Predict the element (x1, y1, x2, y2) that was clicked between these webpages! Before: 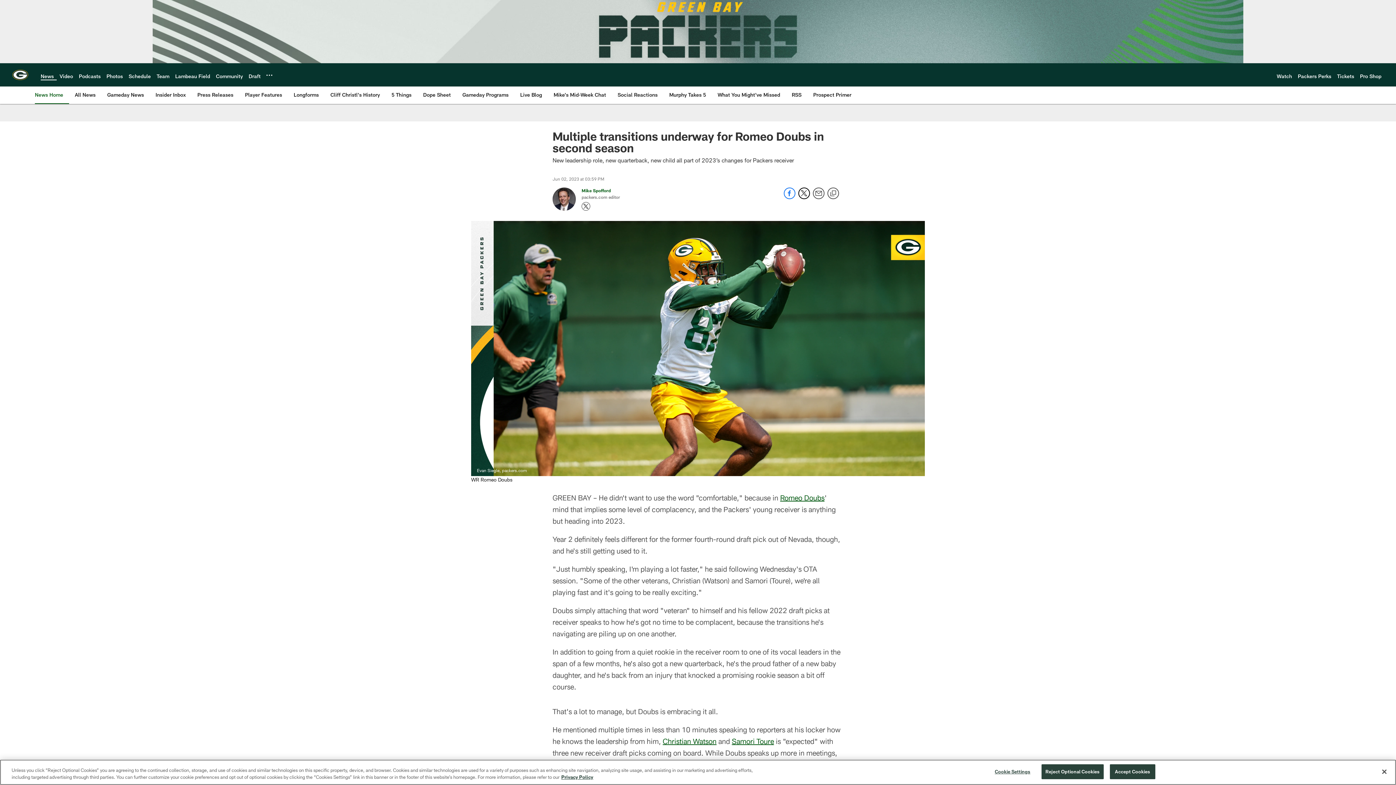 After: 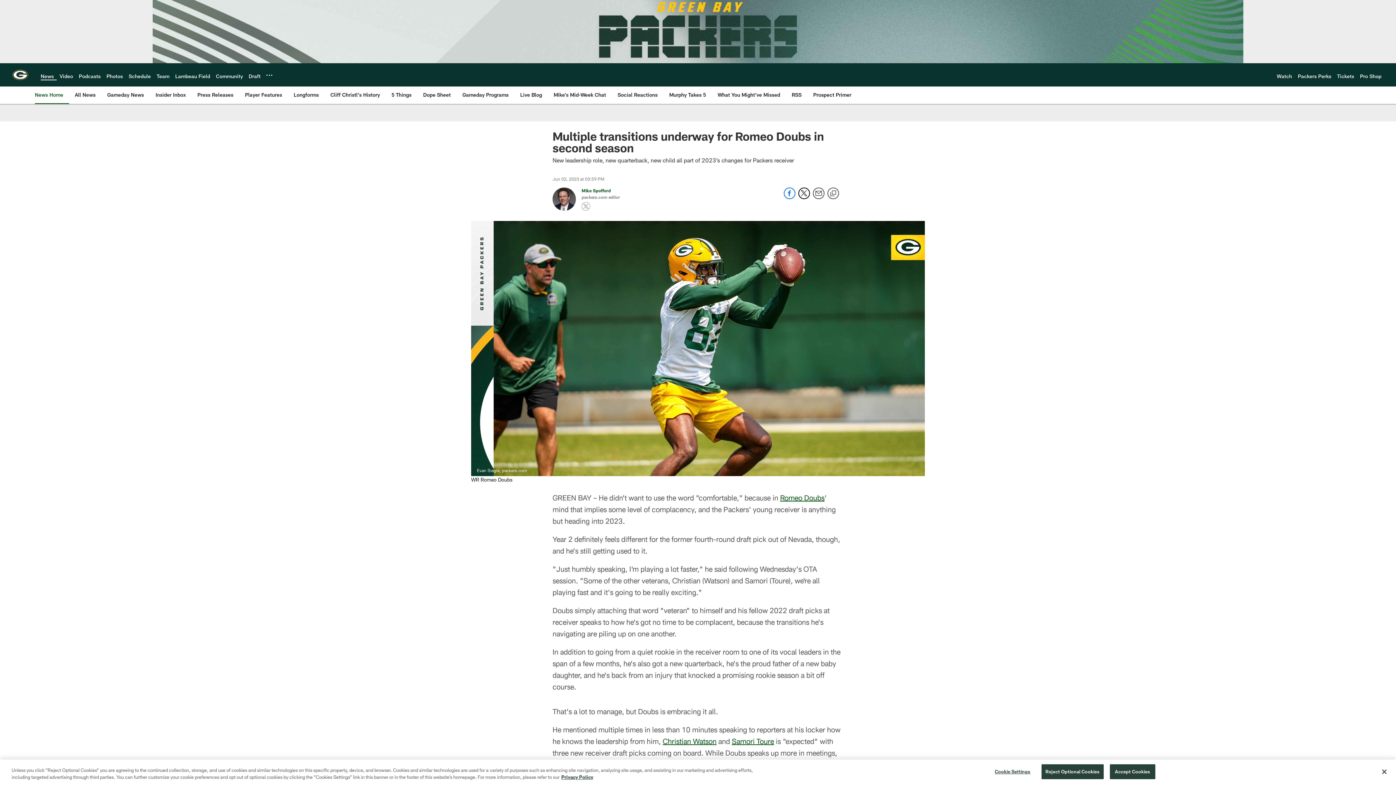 Action: bbox: (581, 202, 590, 210) label: Opens Twitter profile page in new window - Opens new window